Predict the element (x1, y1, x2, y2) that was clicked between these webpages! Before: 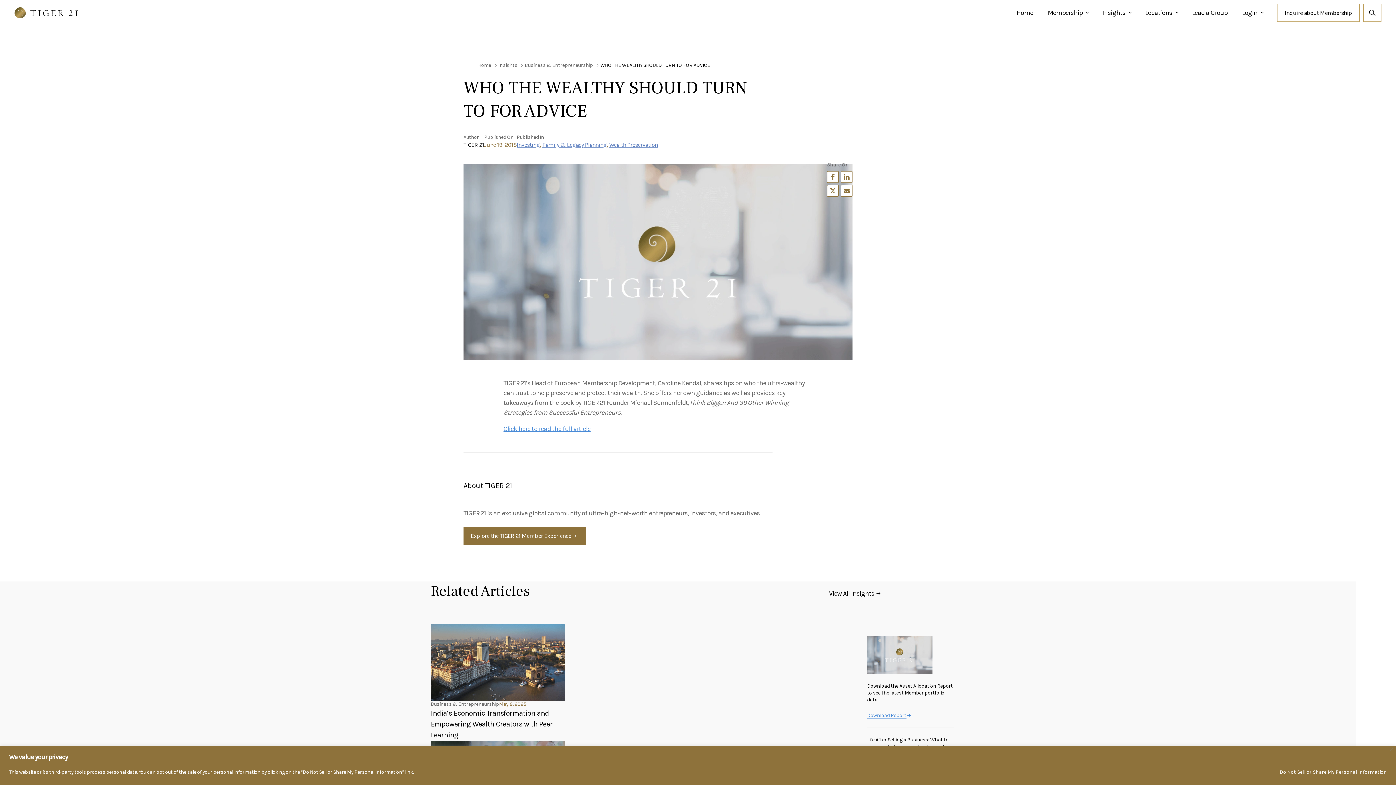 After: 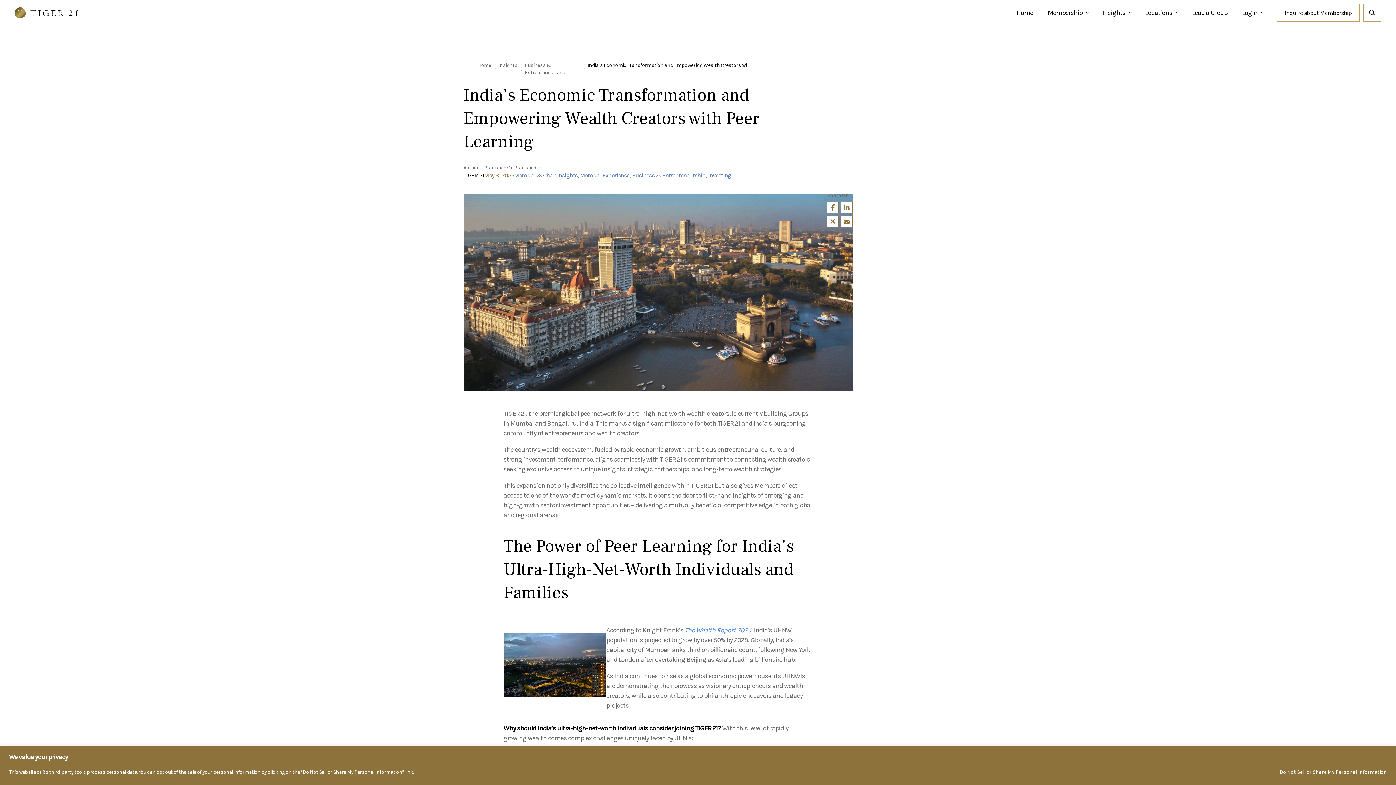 Action: label: India’s Economic Transformation and Empowering Wealth Creators with Peer Learning bbox: (430, 708, 565, 741)